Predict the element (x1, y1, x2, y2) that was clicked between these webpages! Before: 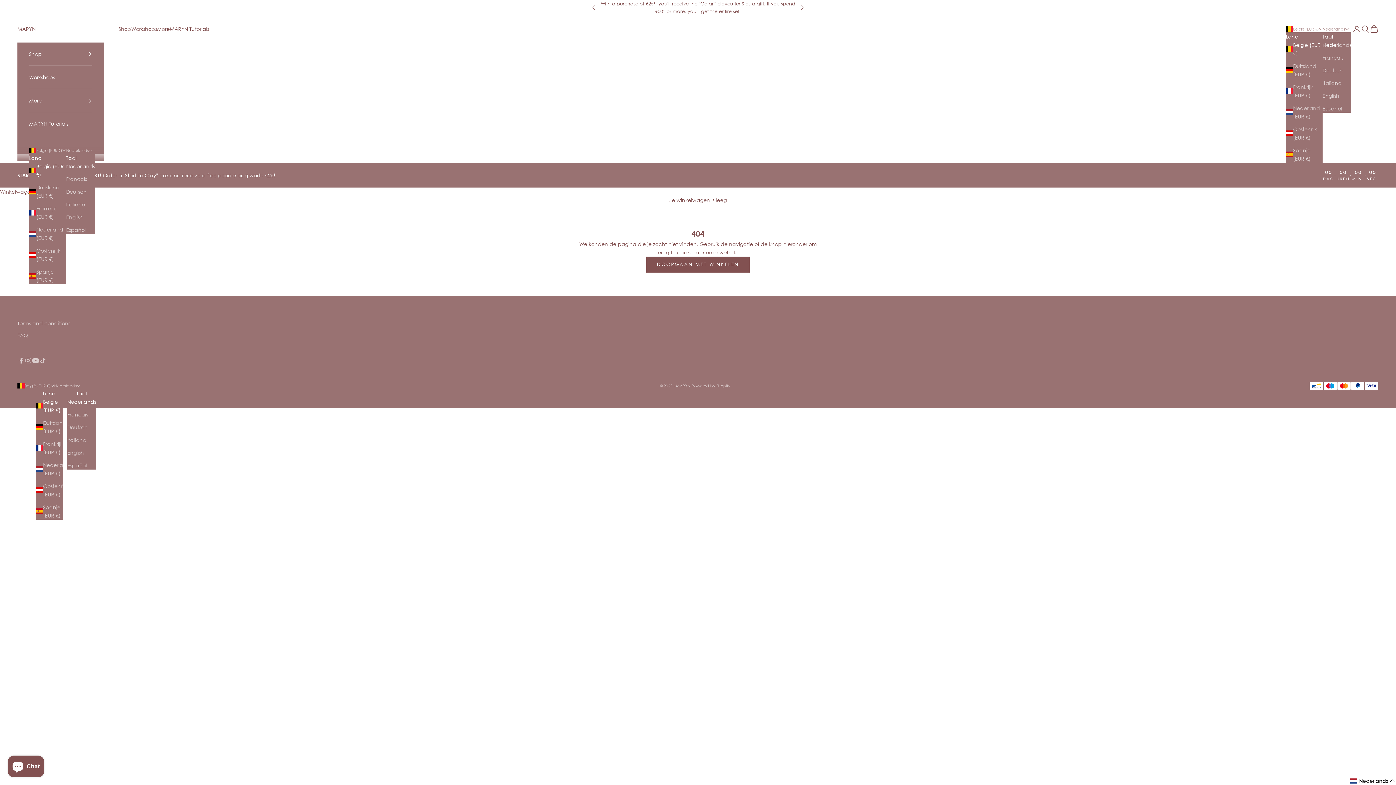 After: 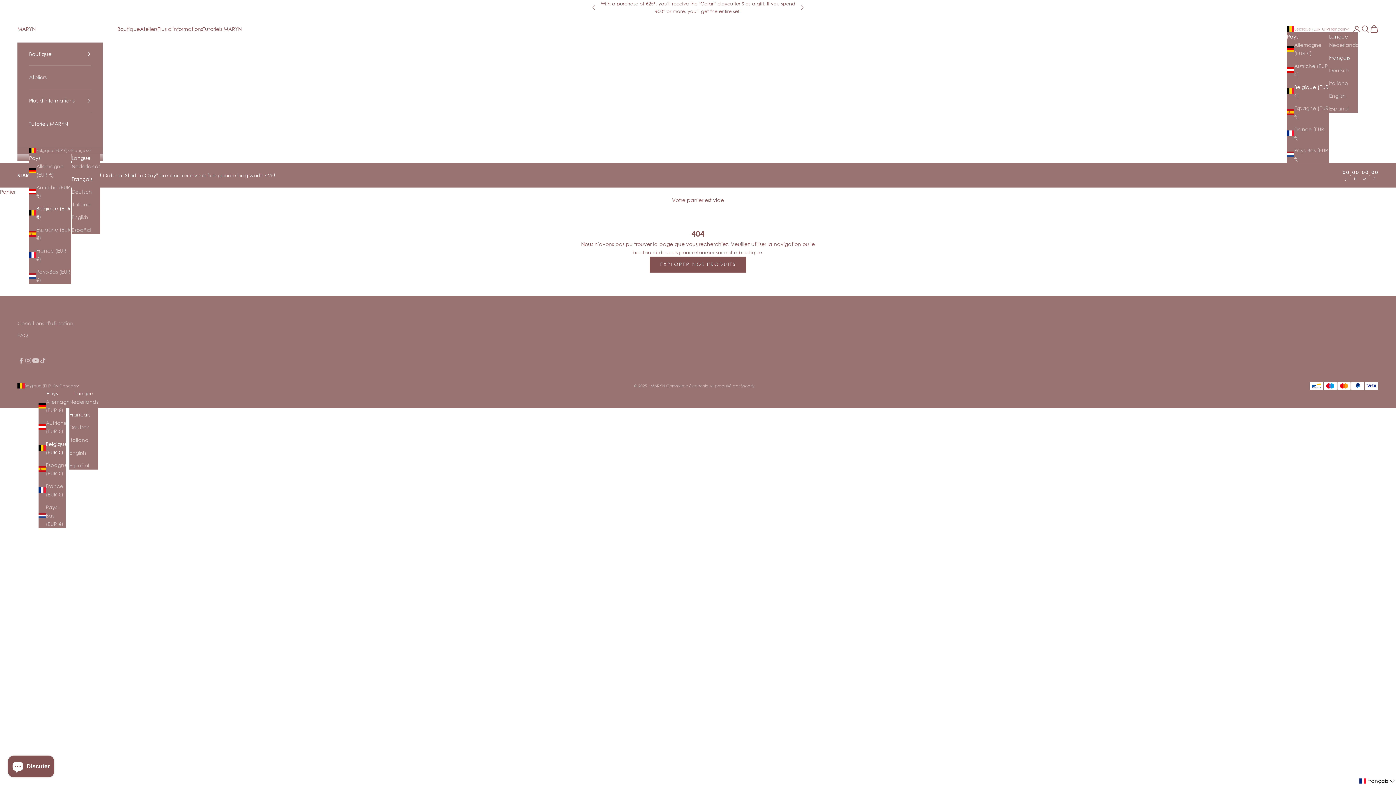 Action: bbox: (66, 174, 94, 183) label: Français